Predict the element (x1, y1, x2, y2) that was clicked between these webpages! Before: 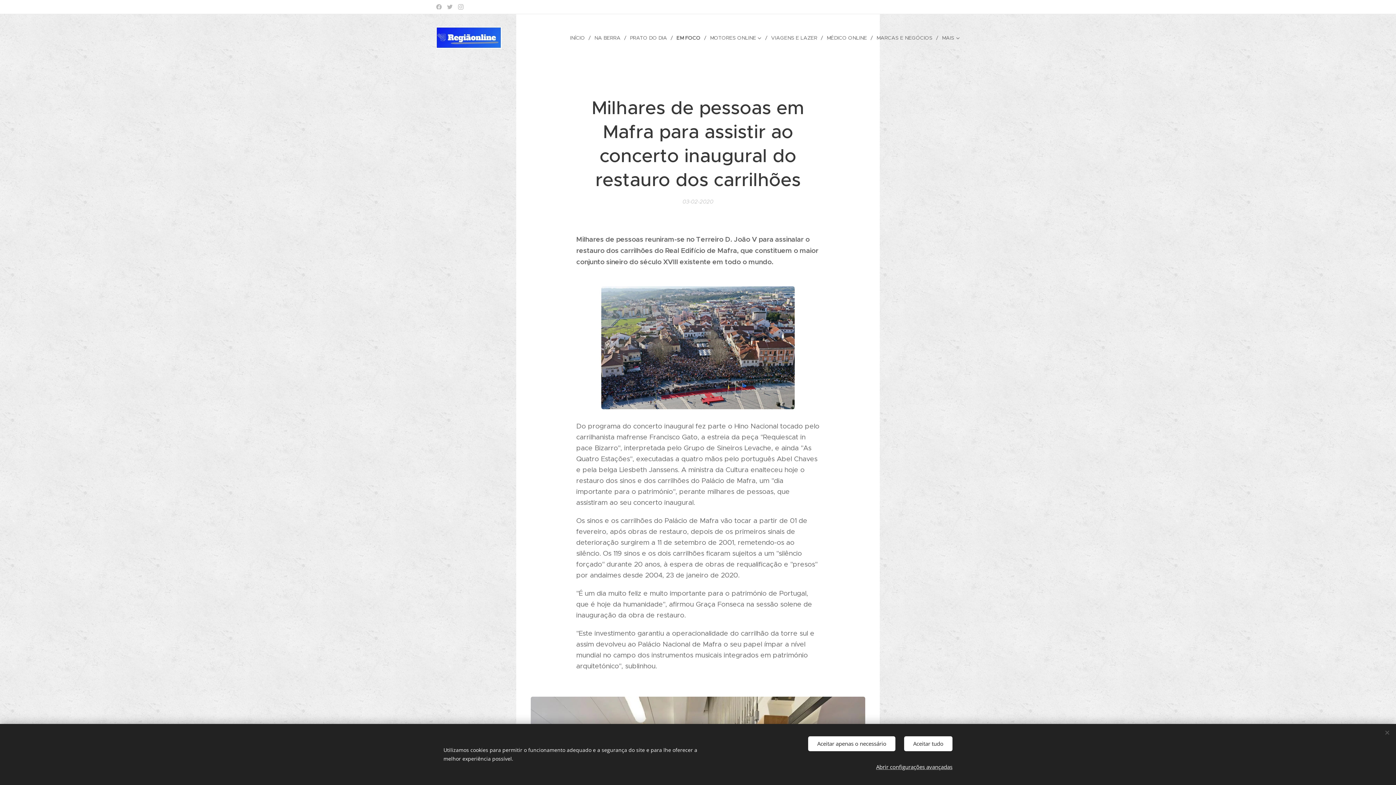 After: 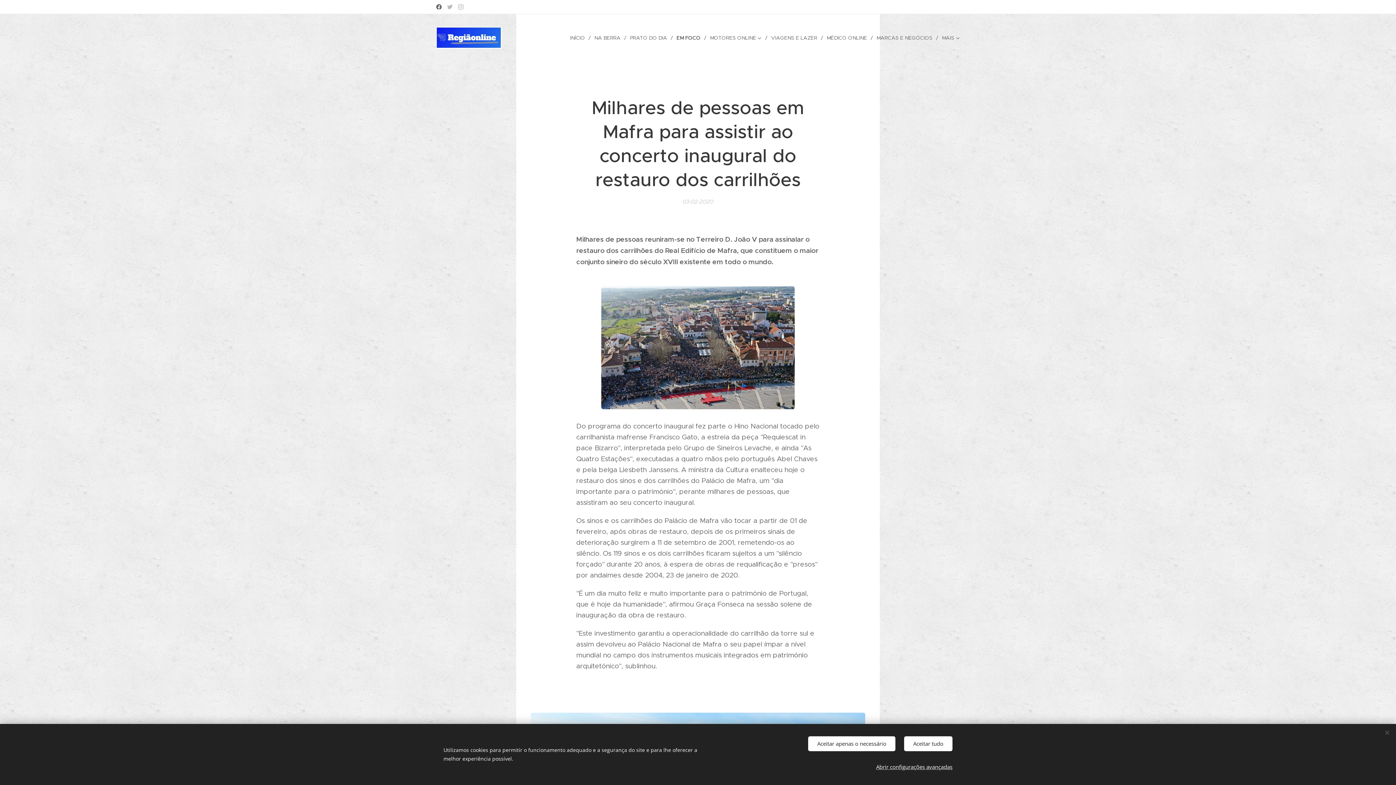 Action: bbox: (434, 0, 443, 13)